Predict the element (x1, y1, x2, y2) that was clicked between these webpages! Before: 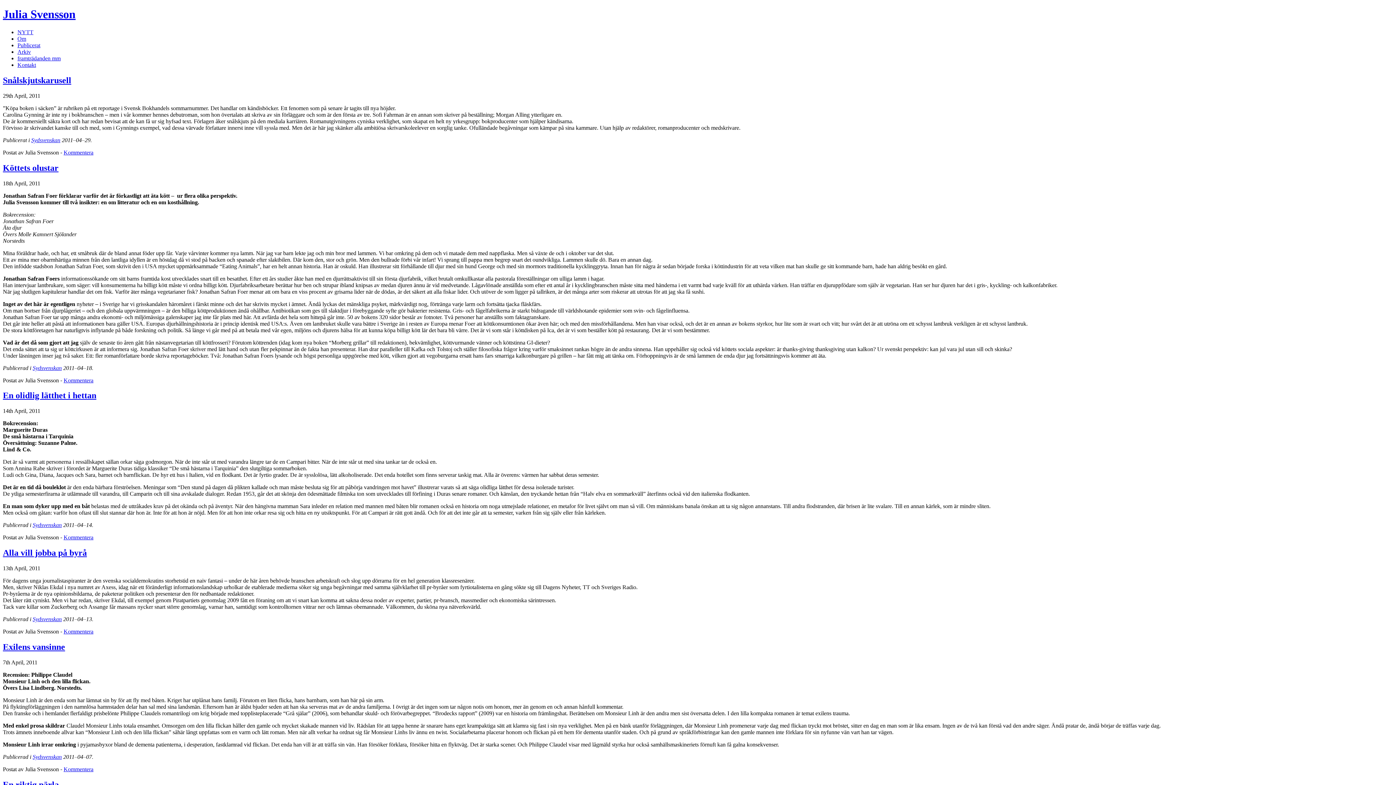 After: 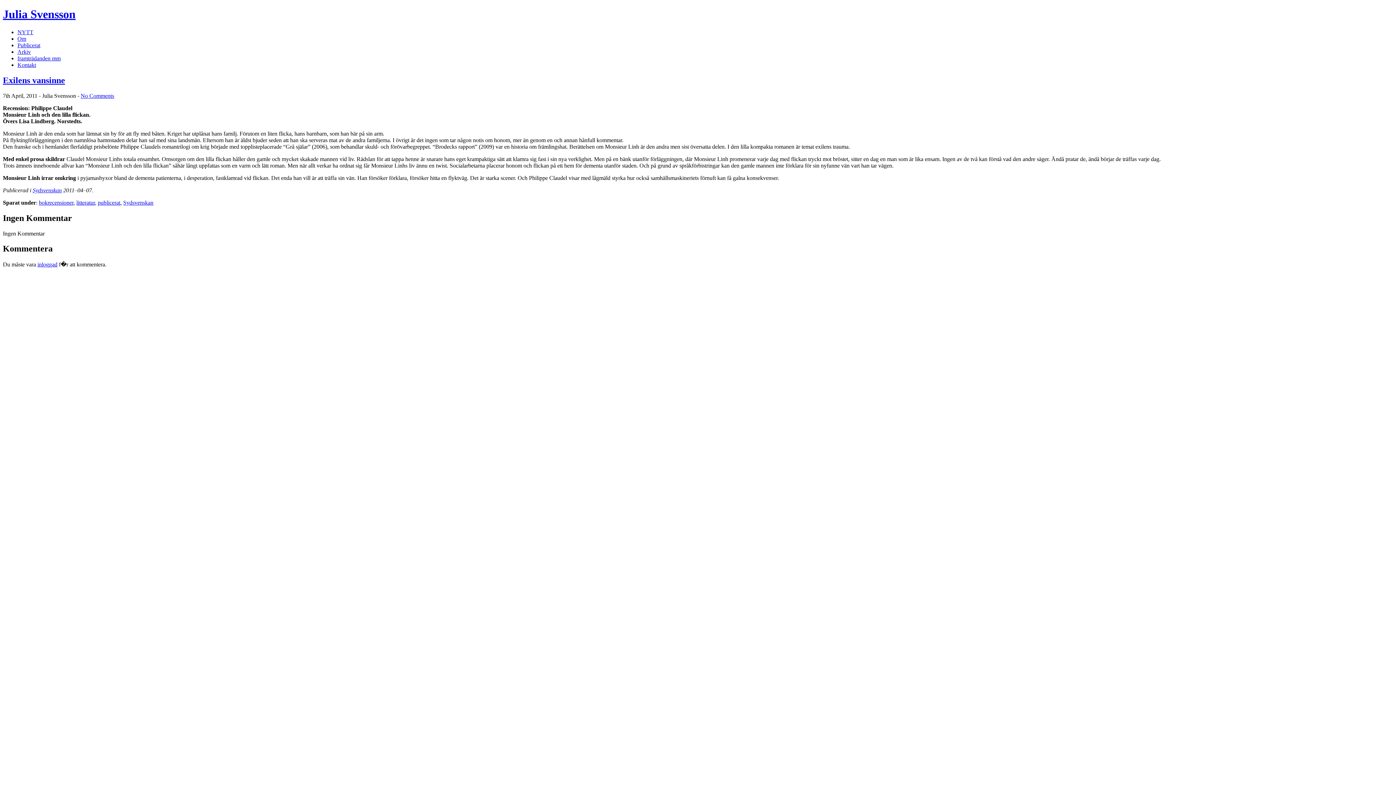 Action: bbox: (2, 642, 65, 652) label: Exilens vansinne